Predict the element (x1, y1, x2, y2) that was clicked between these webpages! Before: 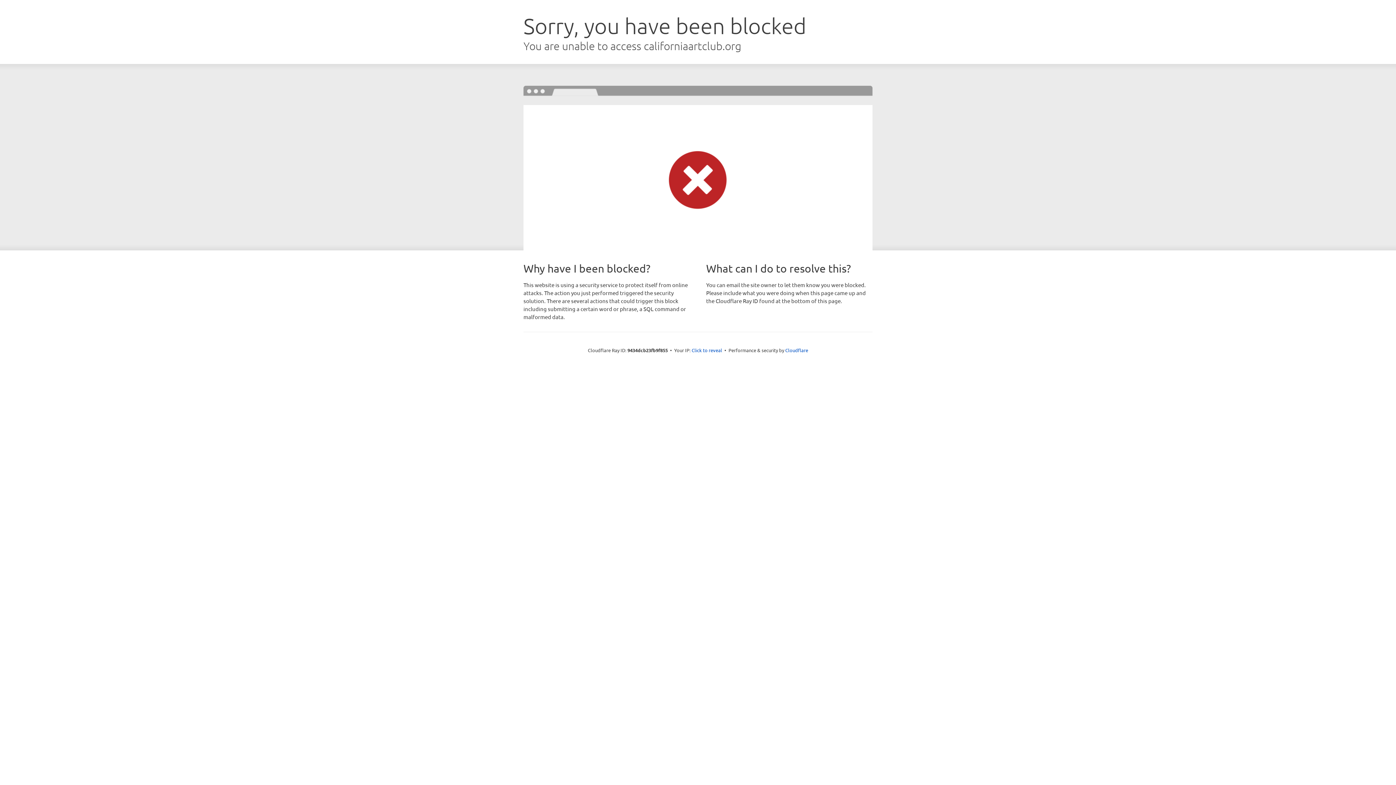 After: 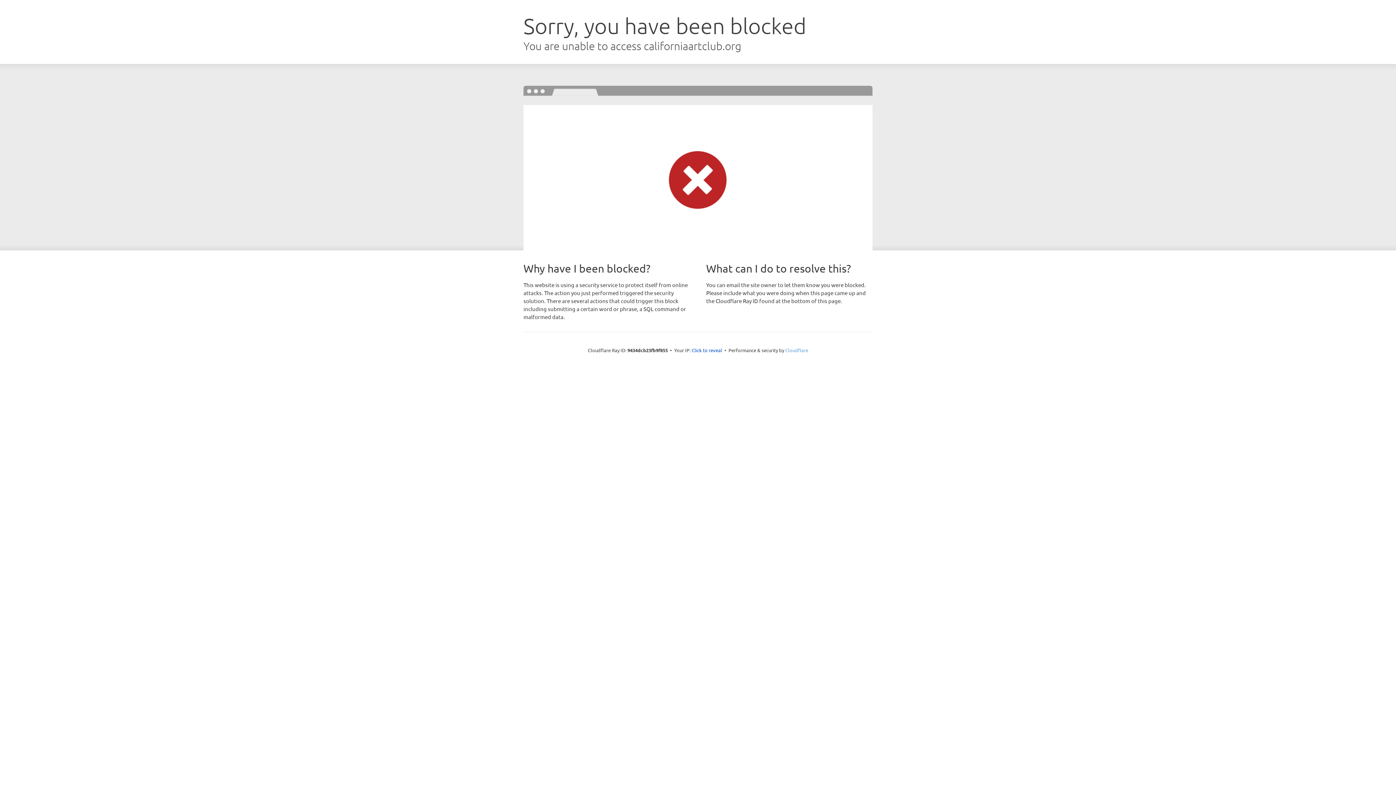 Action: bbox: (785, 347, 808, 353) label: Cloudflare